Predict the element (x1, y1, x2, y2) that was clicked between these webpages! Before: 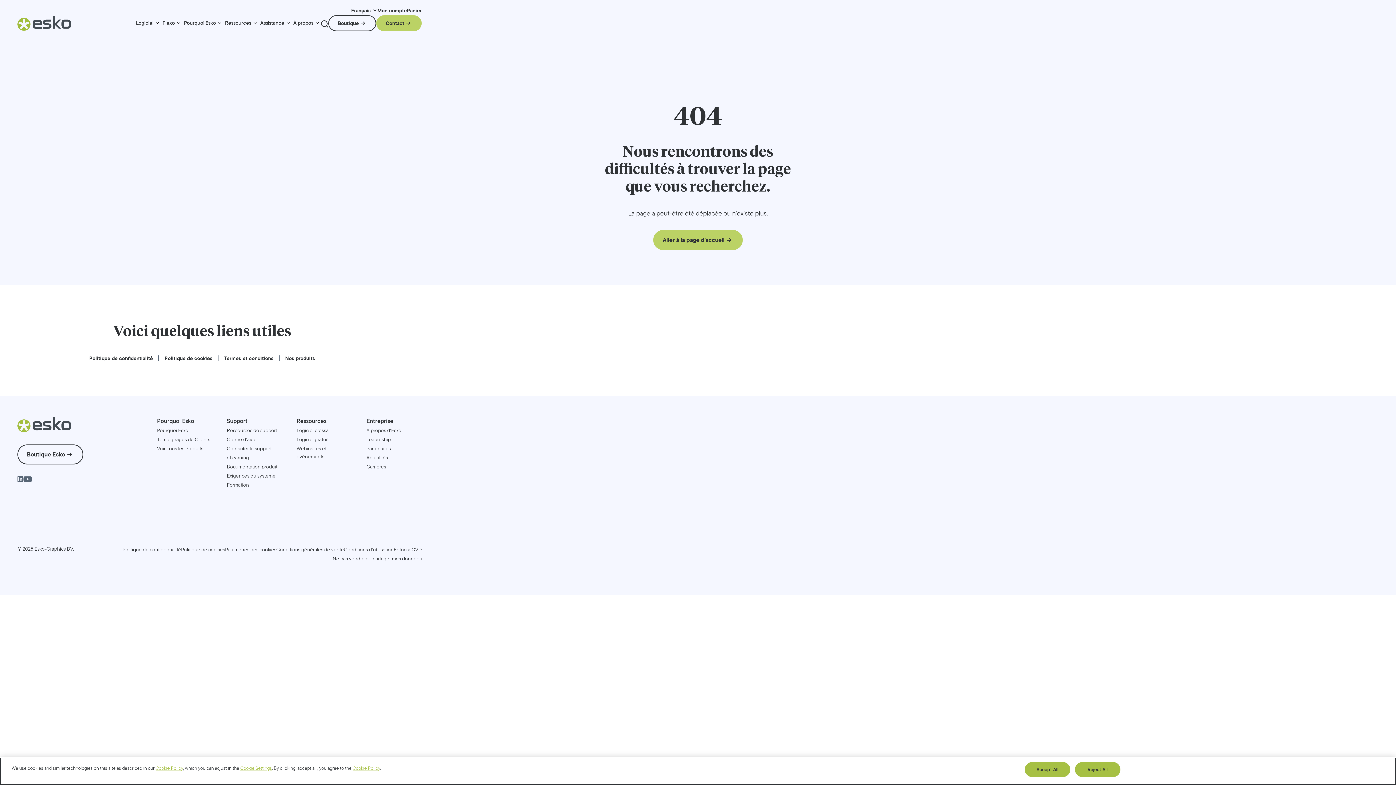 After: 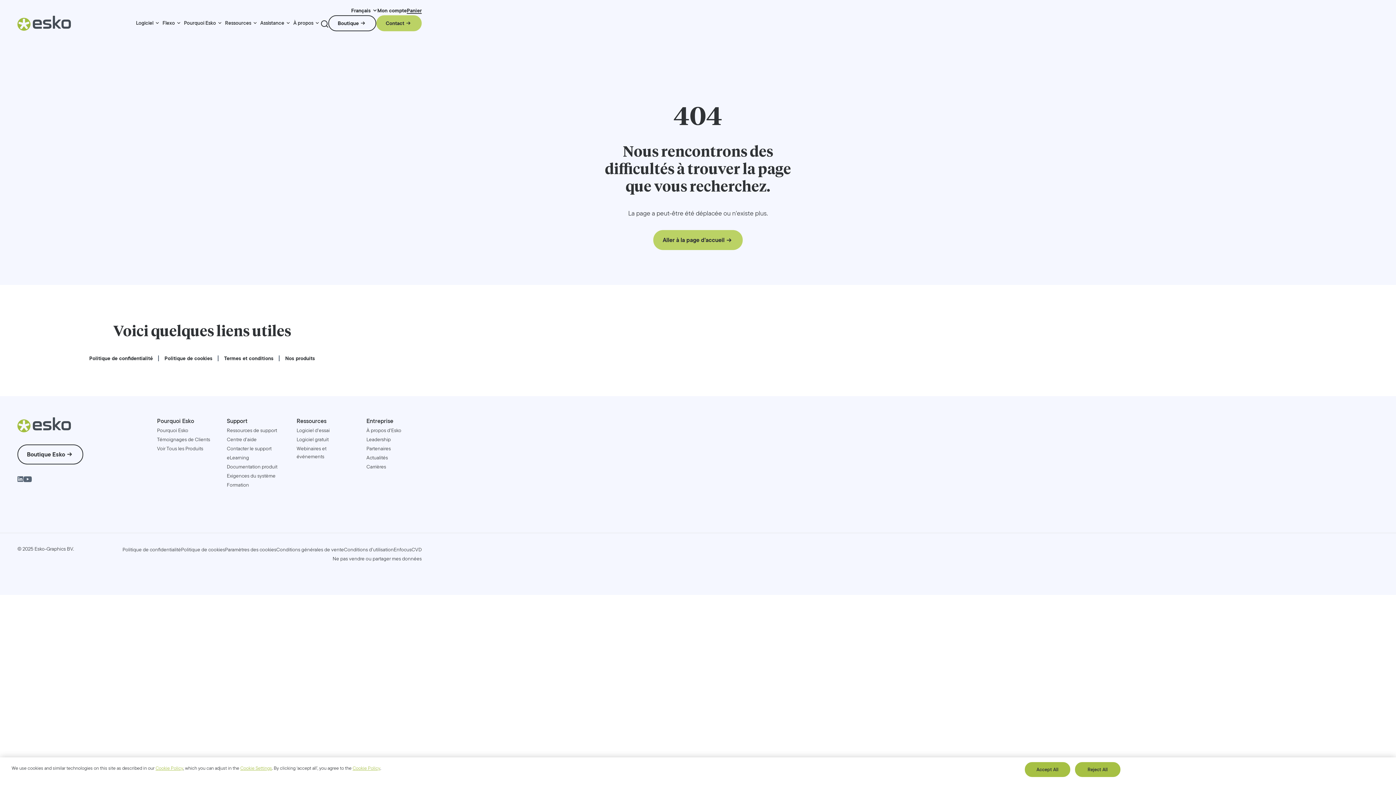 Action: label: Panier bbox: (406, 7, 421, 13)